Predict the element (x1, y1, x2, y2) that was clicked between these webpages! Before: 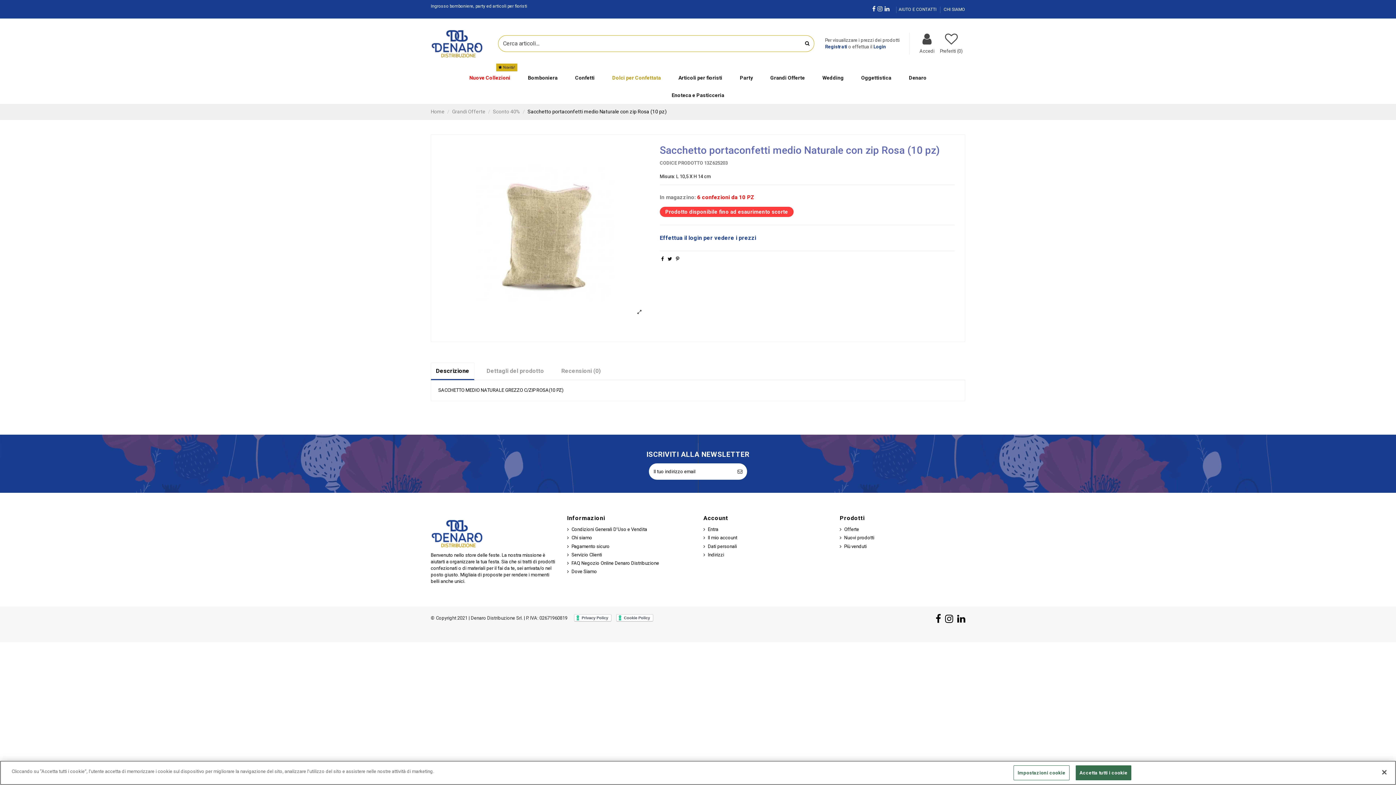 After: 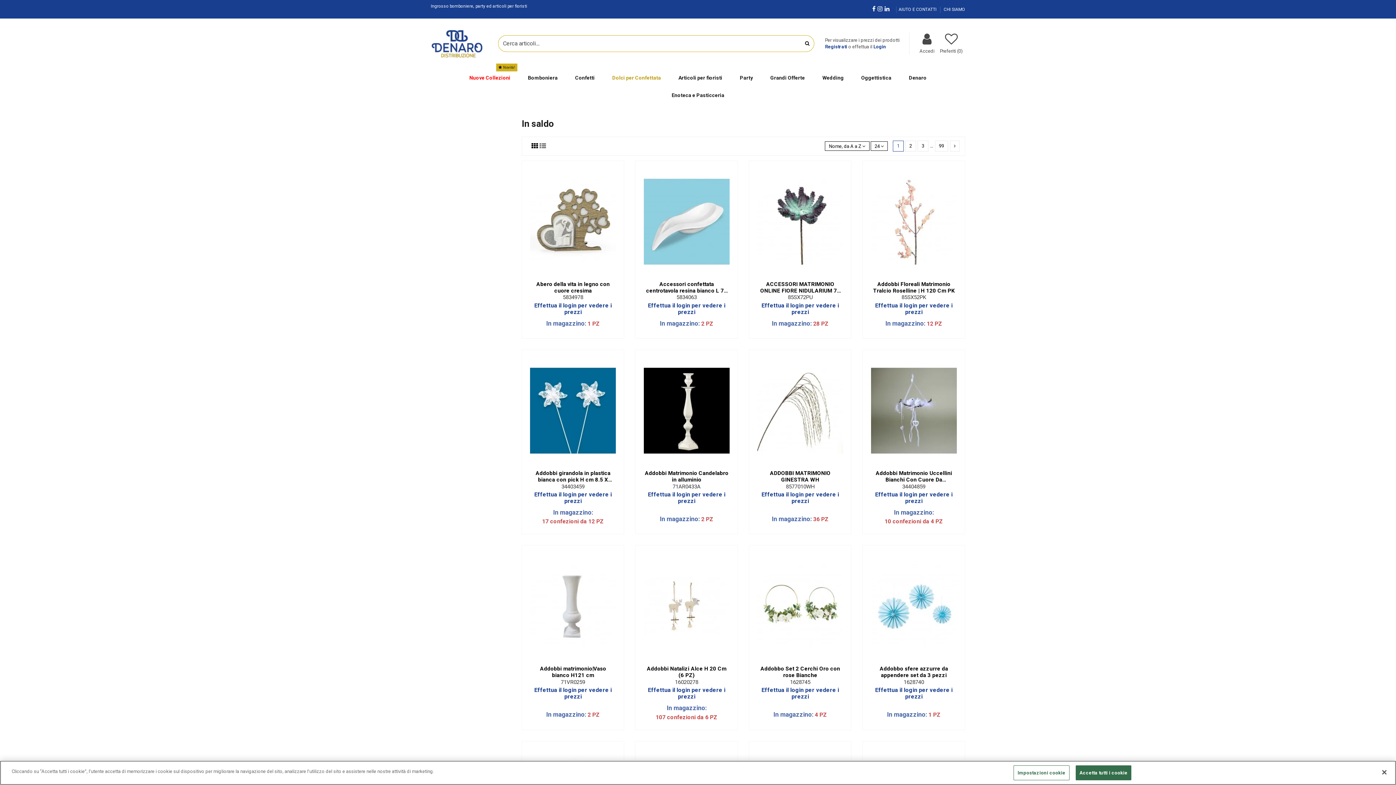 Action: bbox: (840, 526, 859, 533) label: Offerte